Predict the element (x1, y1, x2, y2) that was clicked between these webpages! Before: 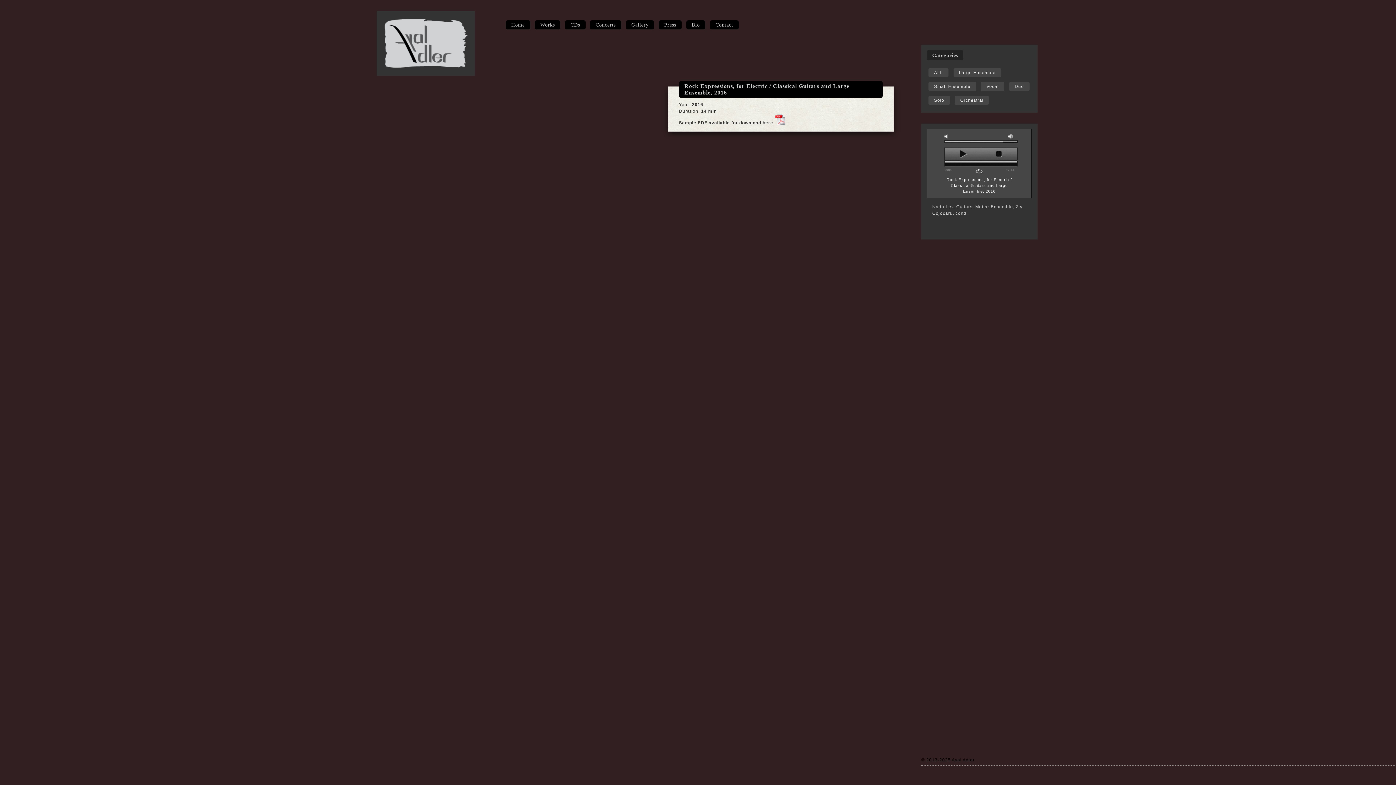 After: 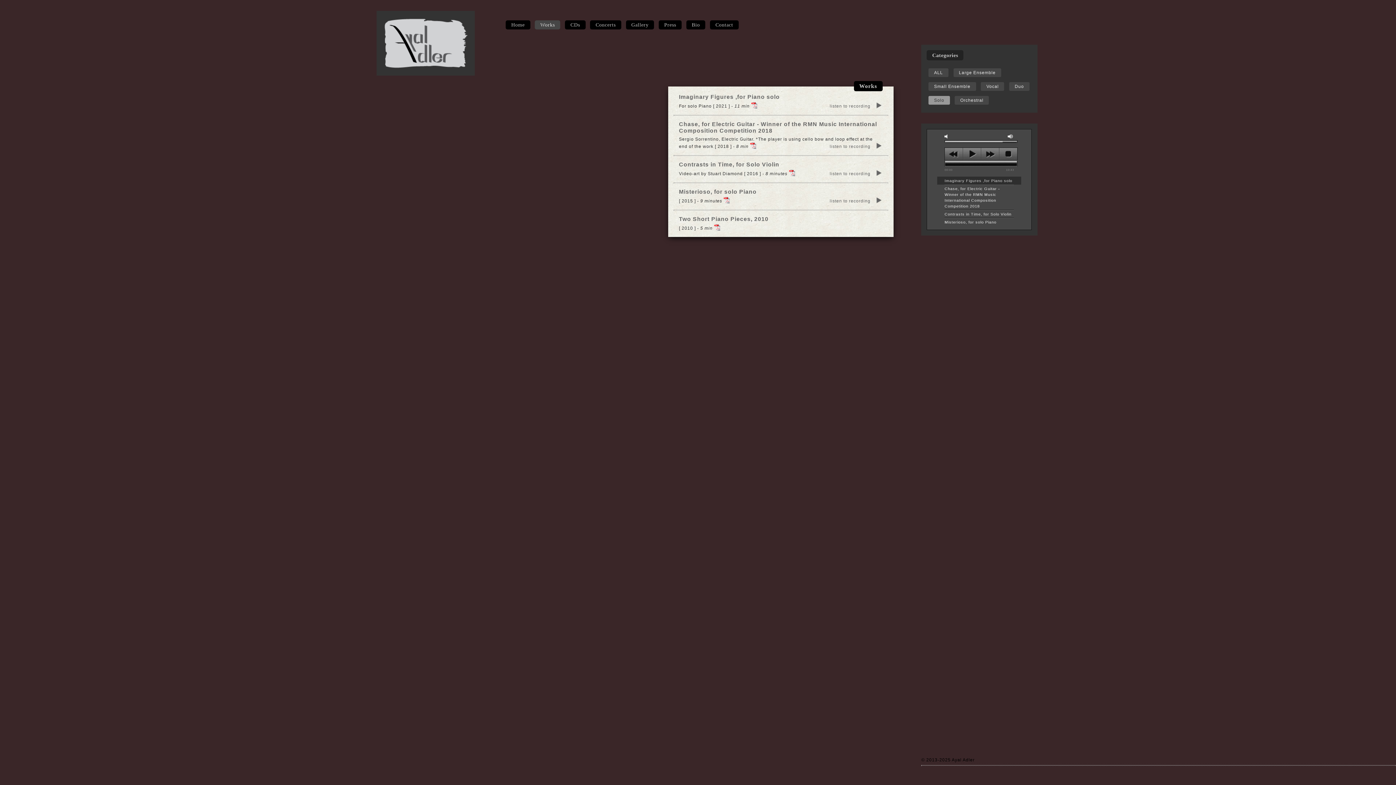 Action: bbox: (928, 96, 950, 104) label: Solo